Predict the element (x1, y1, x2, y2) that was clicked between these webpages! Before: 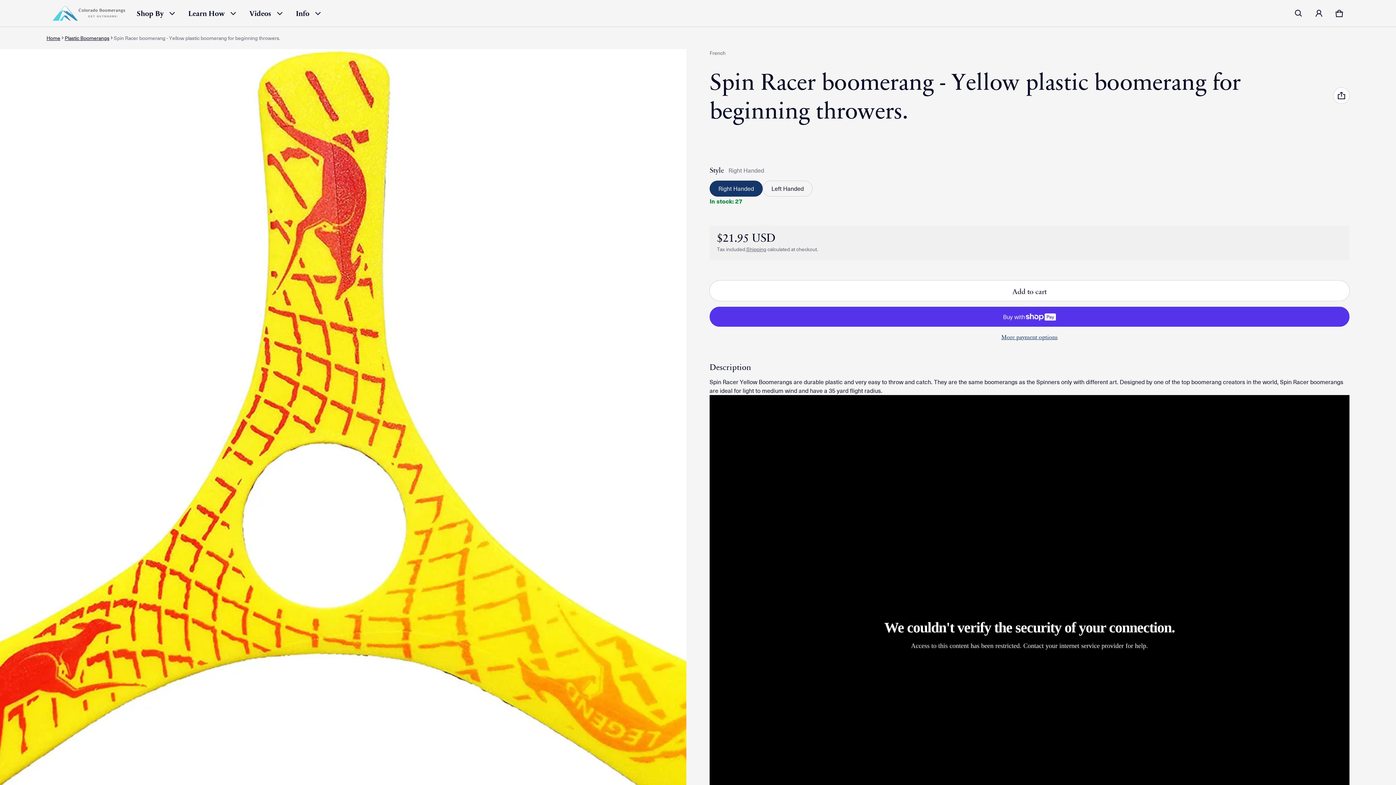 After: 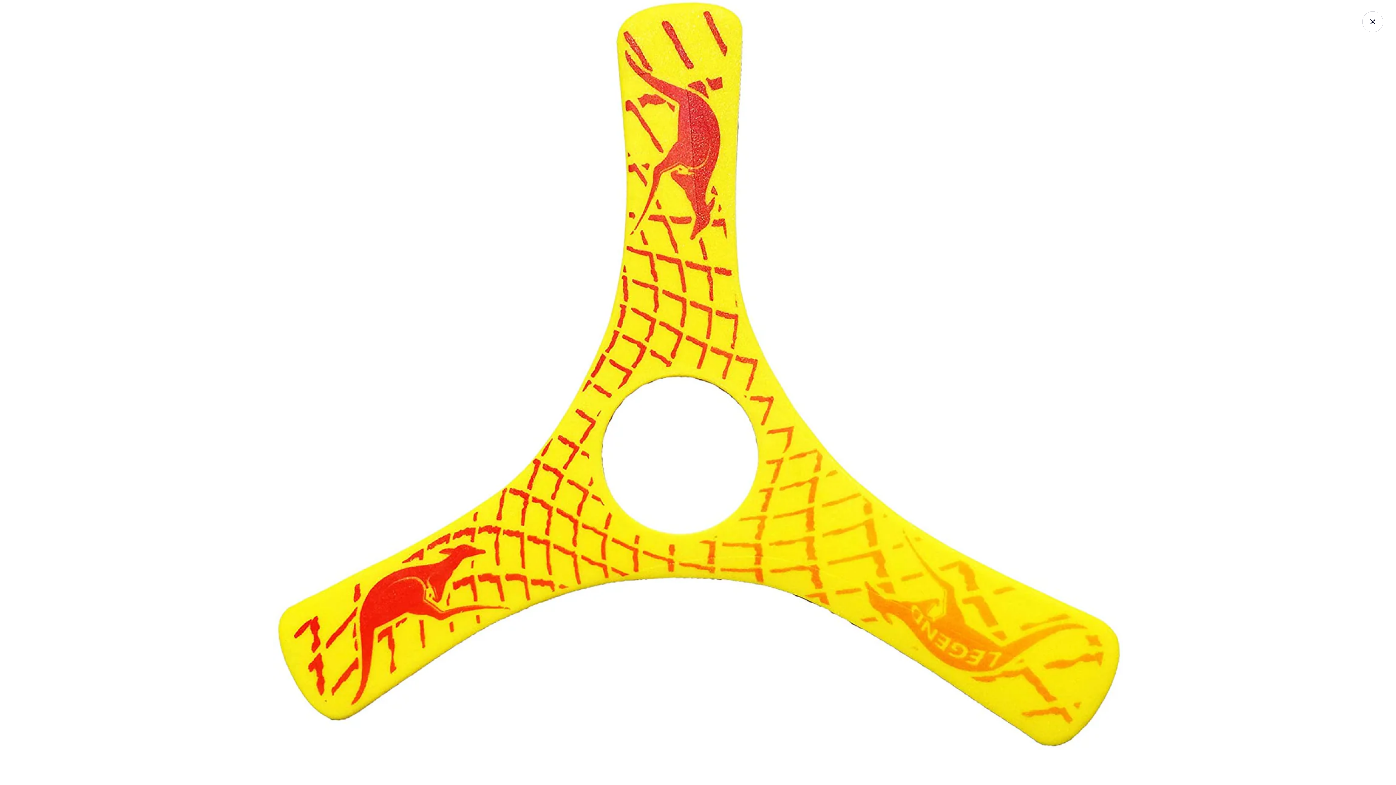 Action: bbox: (0, 49, 686, 834) label: Open media 1 in modal